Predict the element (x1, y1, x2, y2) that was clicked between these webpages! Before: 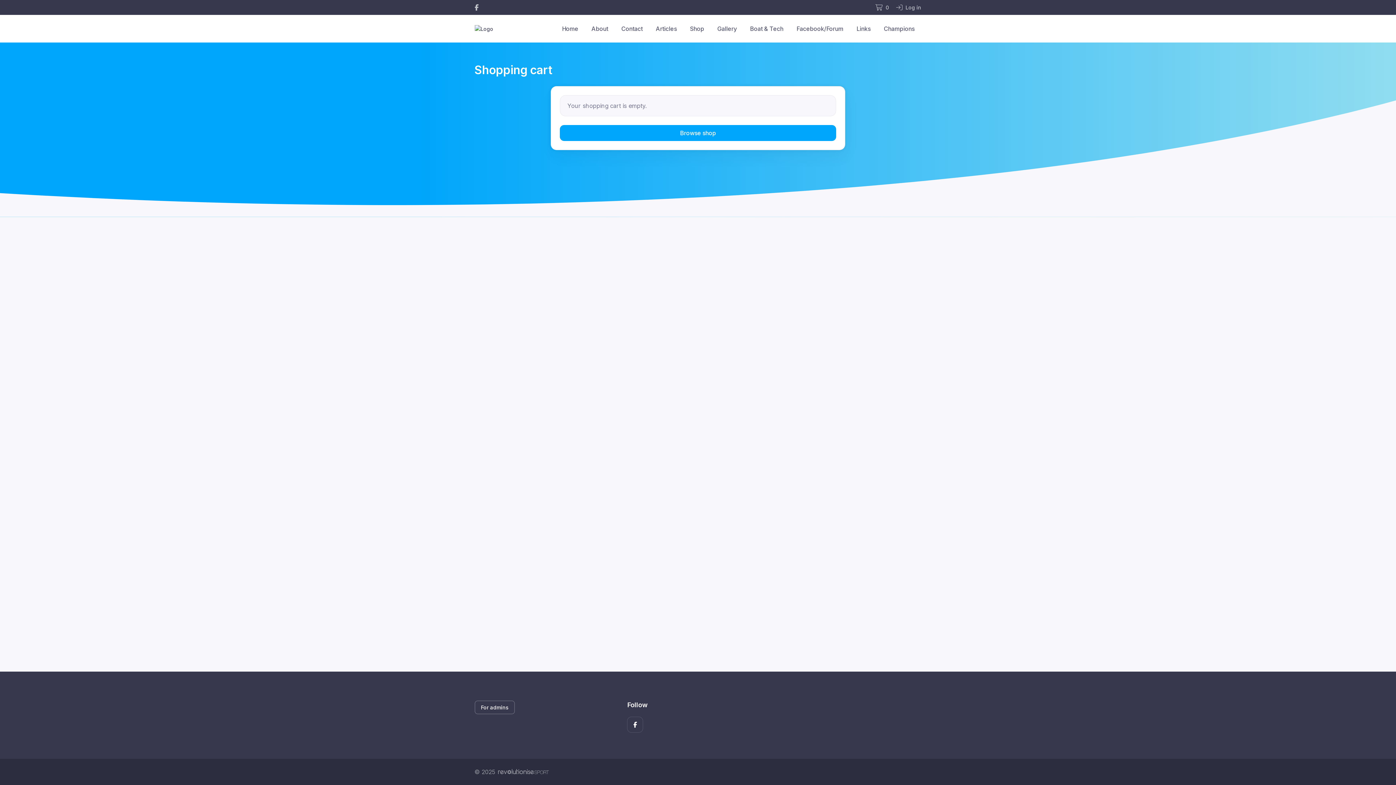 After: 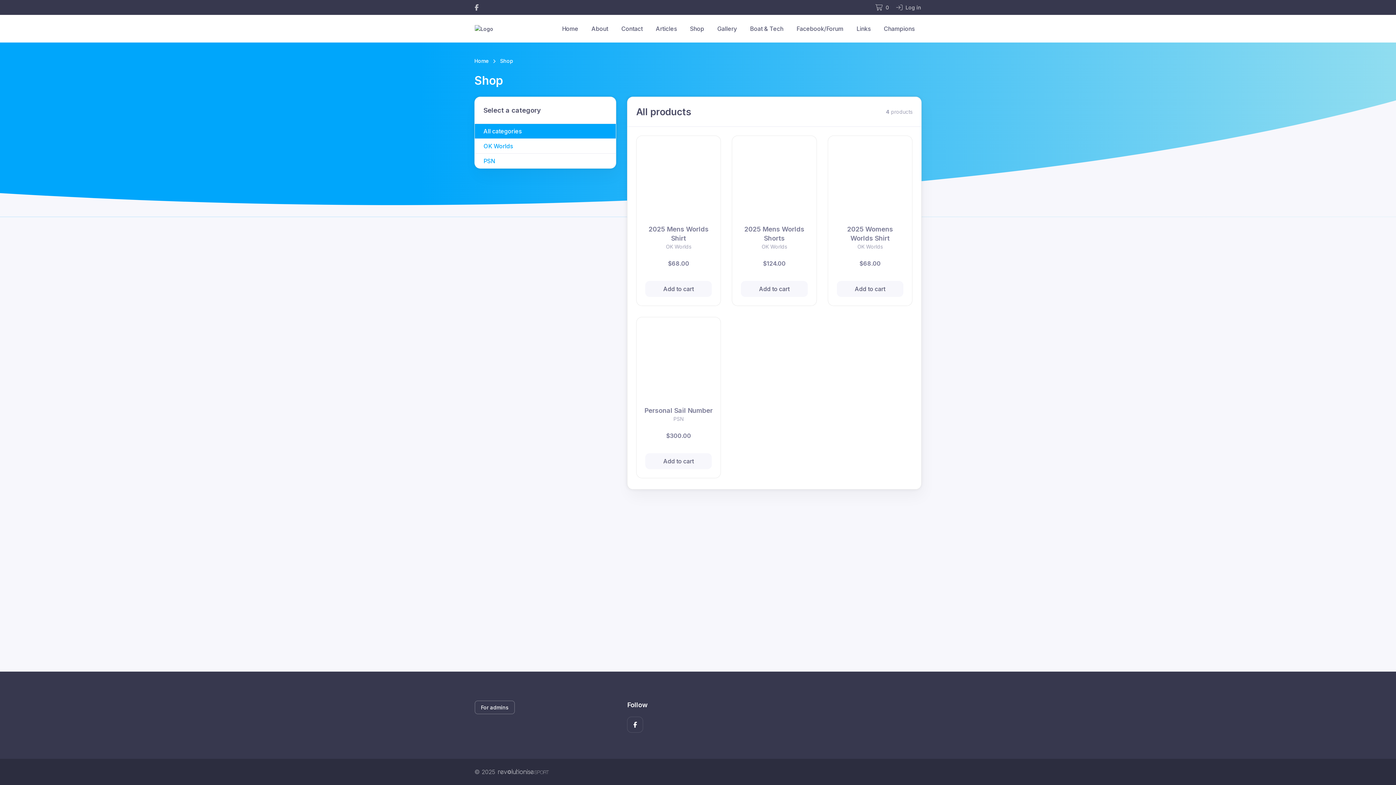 Action: bbox: (683, 19, 710, 38) label: Shop